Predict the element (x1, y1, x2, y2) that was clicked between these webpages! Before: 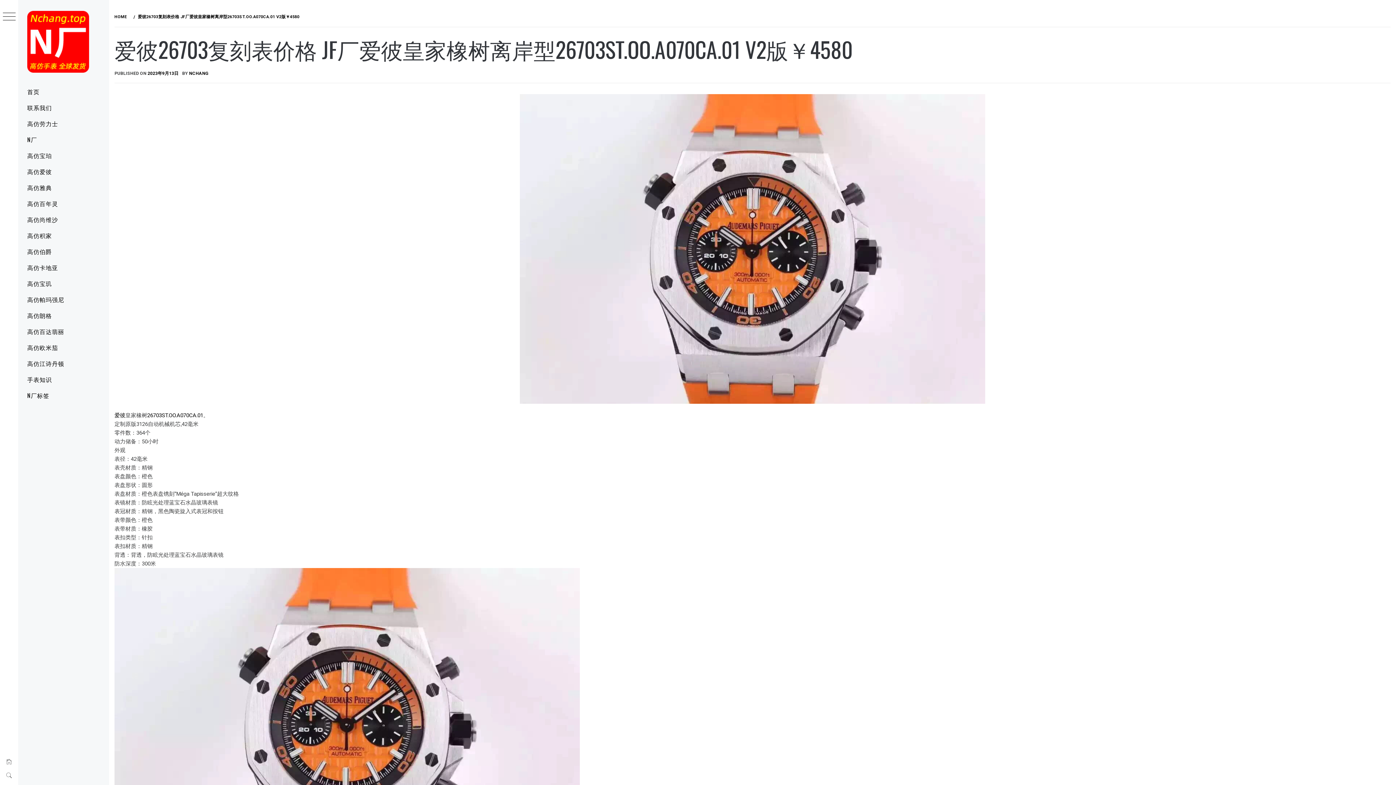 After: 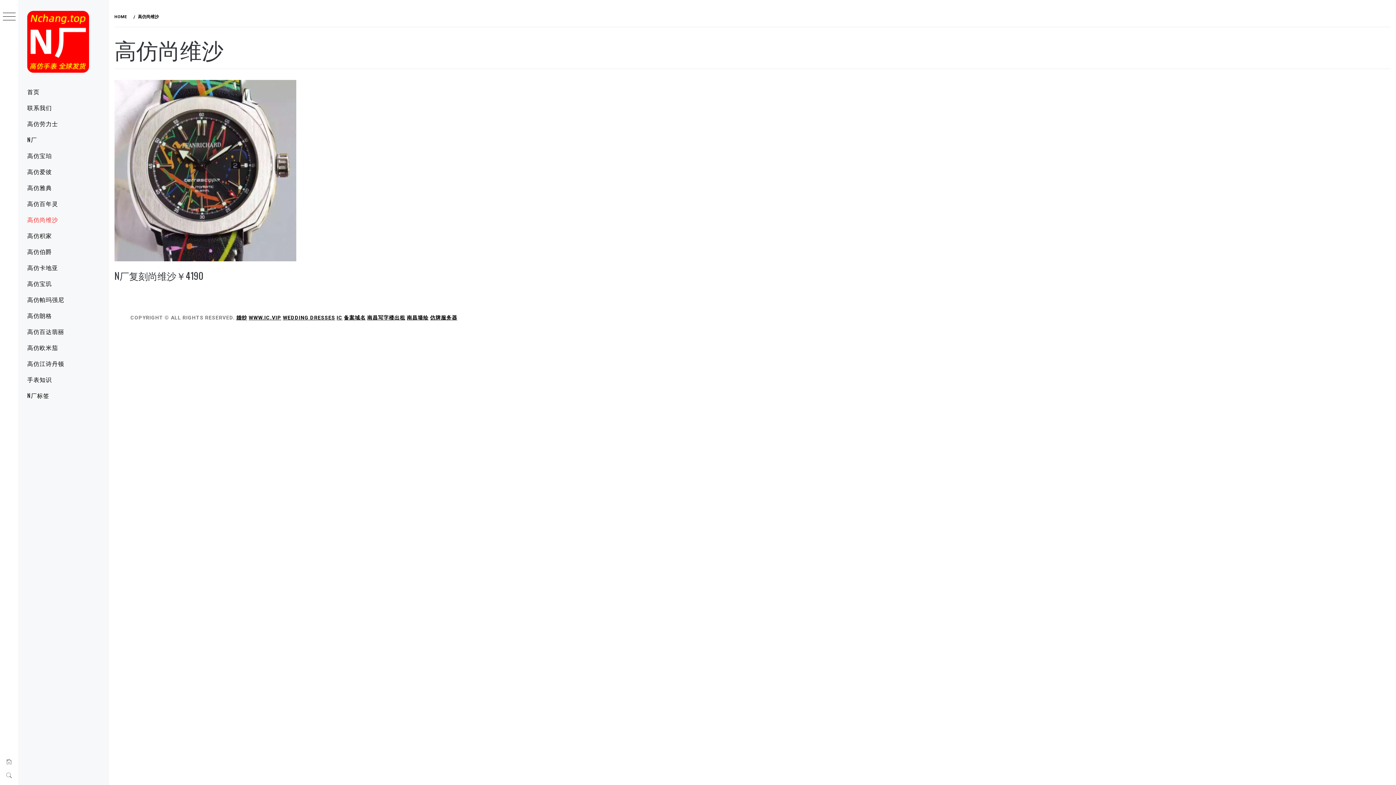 Action: label: 高仿尚维沙 bbox: (18, 211, 109, 227)